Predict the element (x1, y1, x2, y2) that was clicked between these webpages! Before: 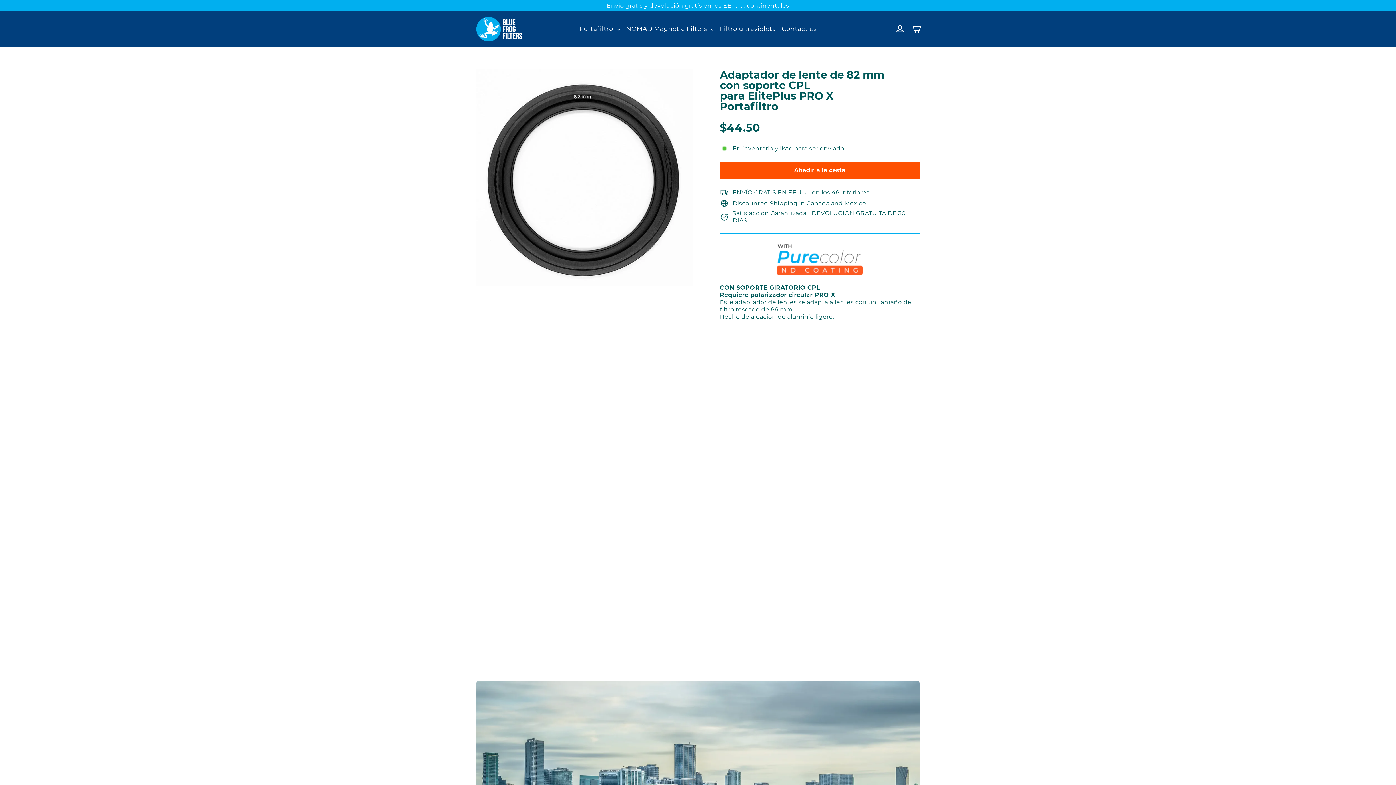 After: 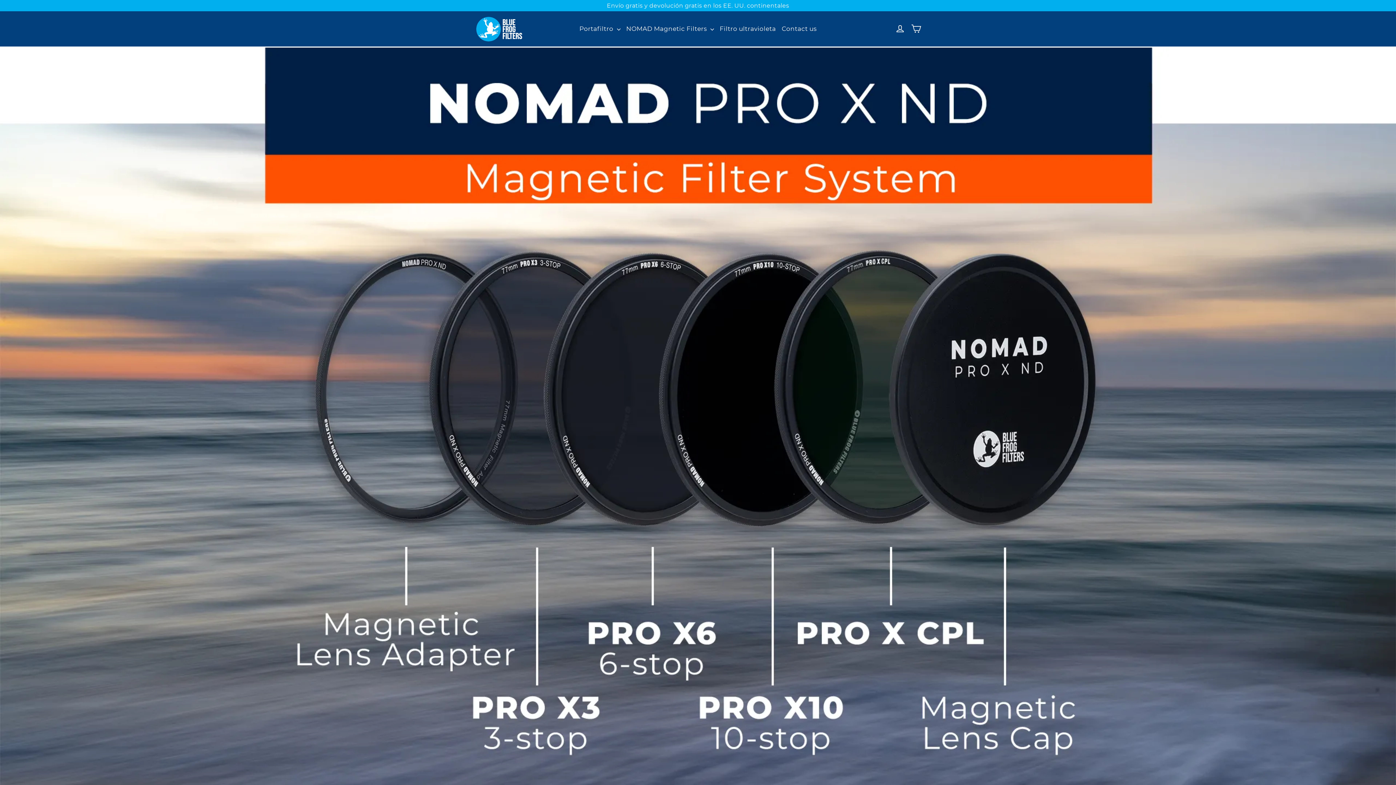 Action: label: NOMAD Magnetic Filters  bbox: (623, 21, 716, 36)